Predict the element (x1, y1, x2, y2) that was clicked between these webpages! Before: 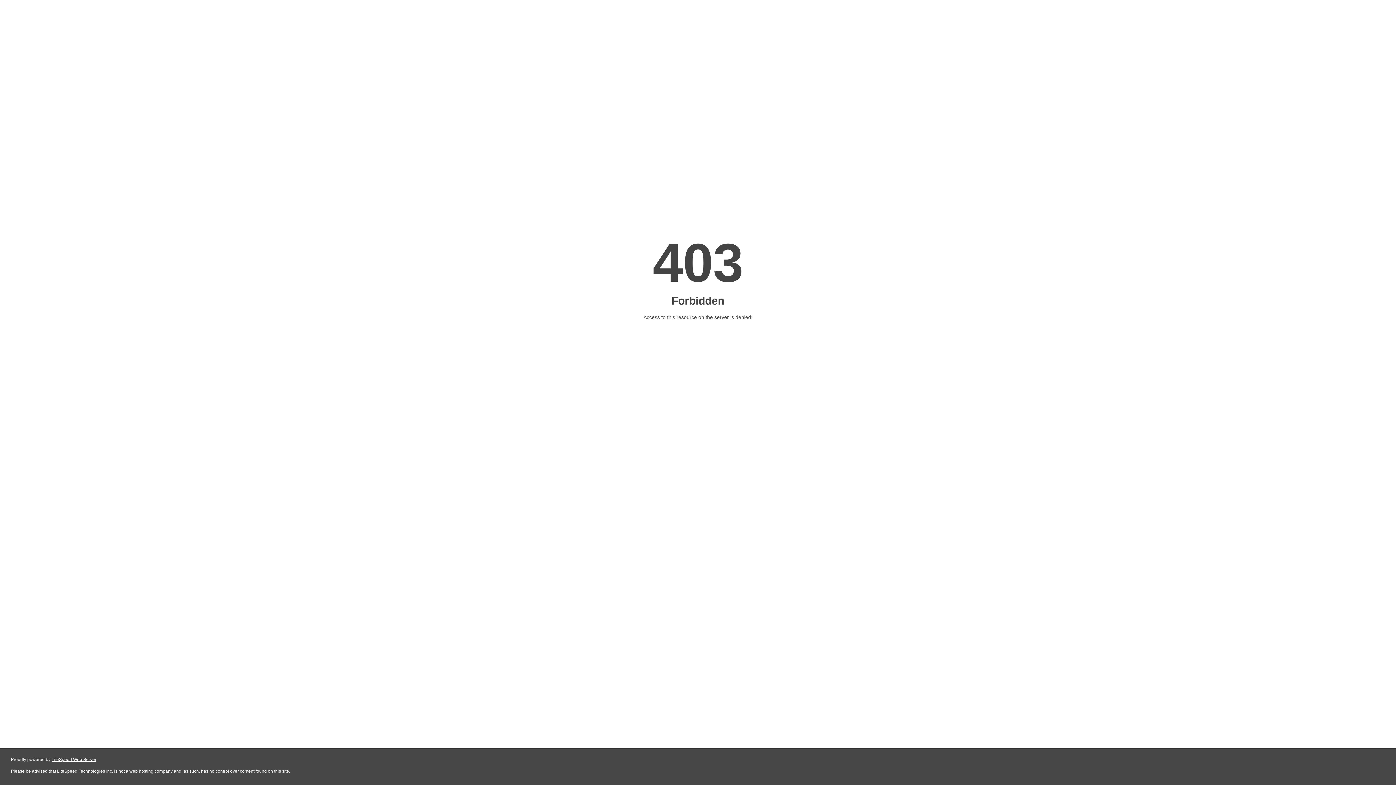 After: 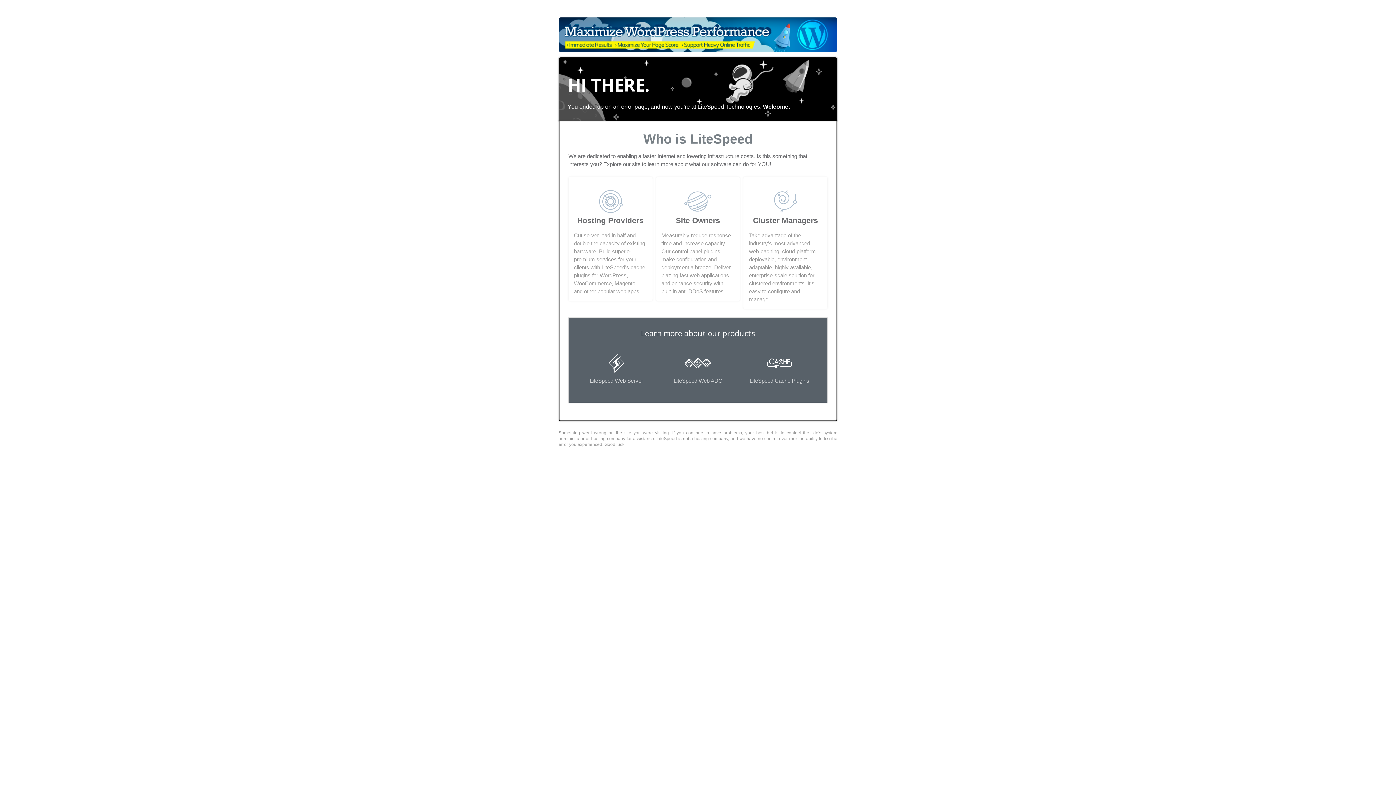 Action: bbox: (51, 757, 96, 762) label: LiteSpeed Web Server